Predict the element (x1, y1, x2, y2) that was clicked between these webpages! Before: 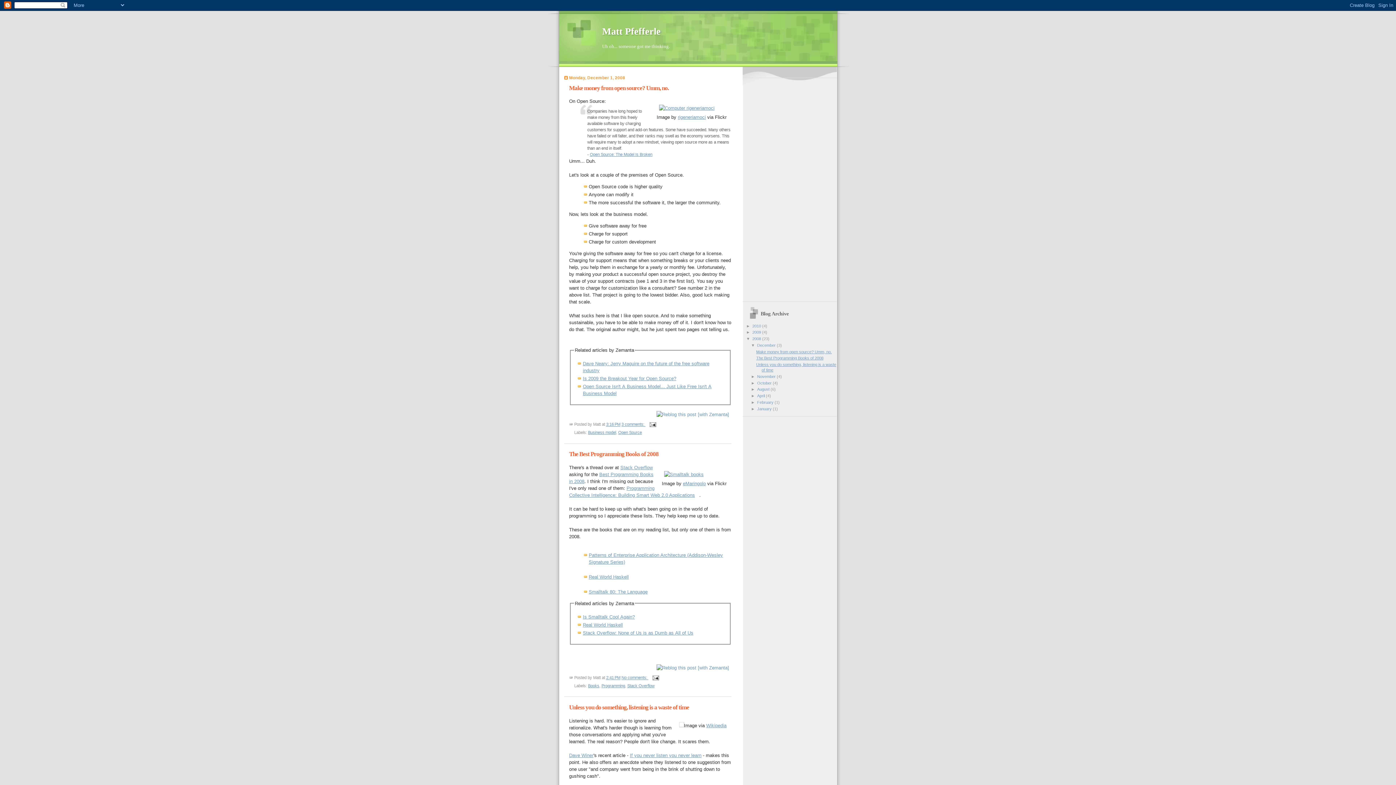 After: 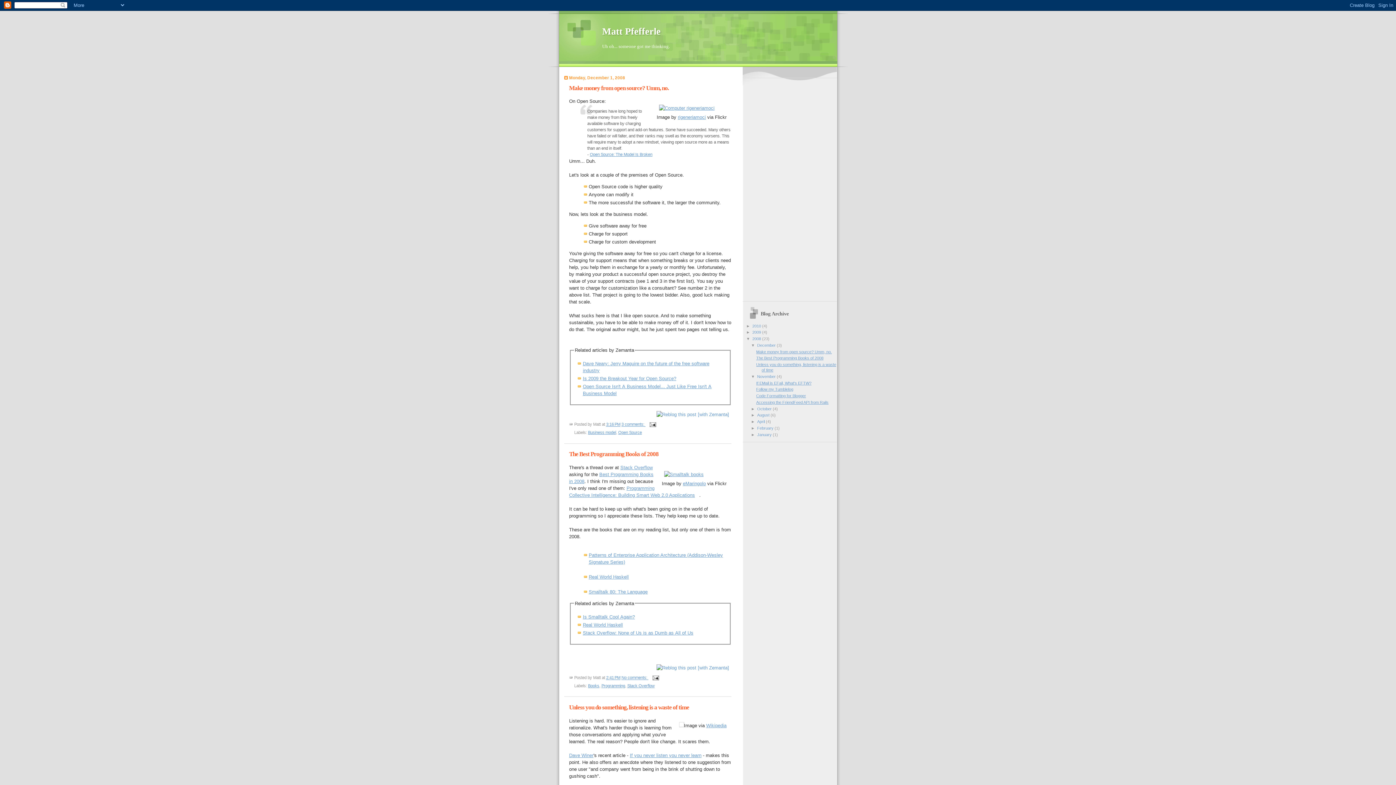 Action: label: ►   bbox: (751, 374, 757, 378)